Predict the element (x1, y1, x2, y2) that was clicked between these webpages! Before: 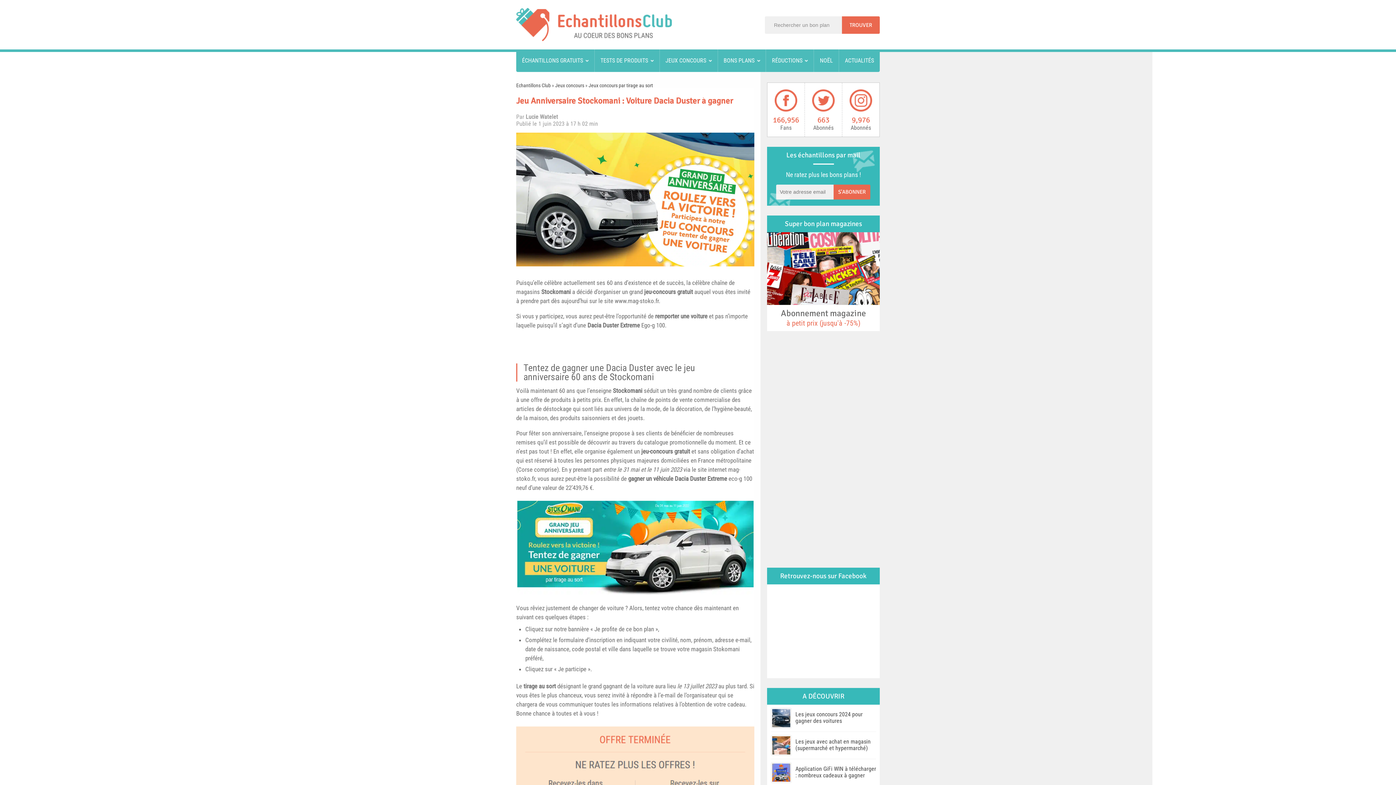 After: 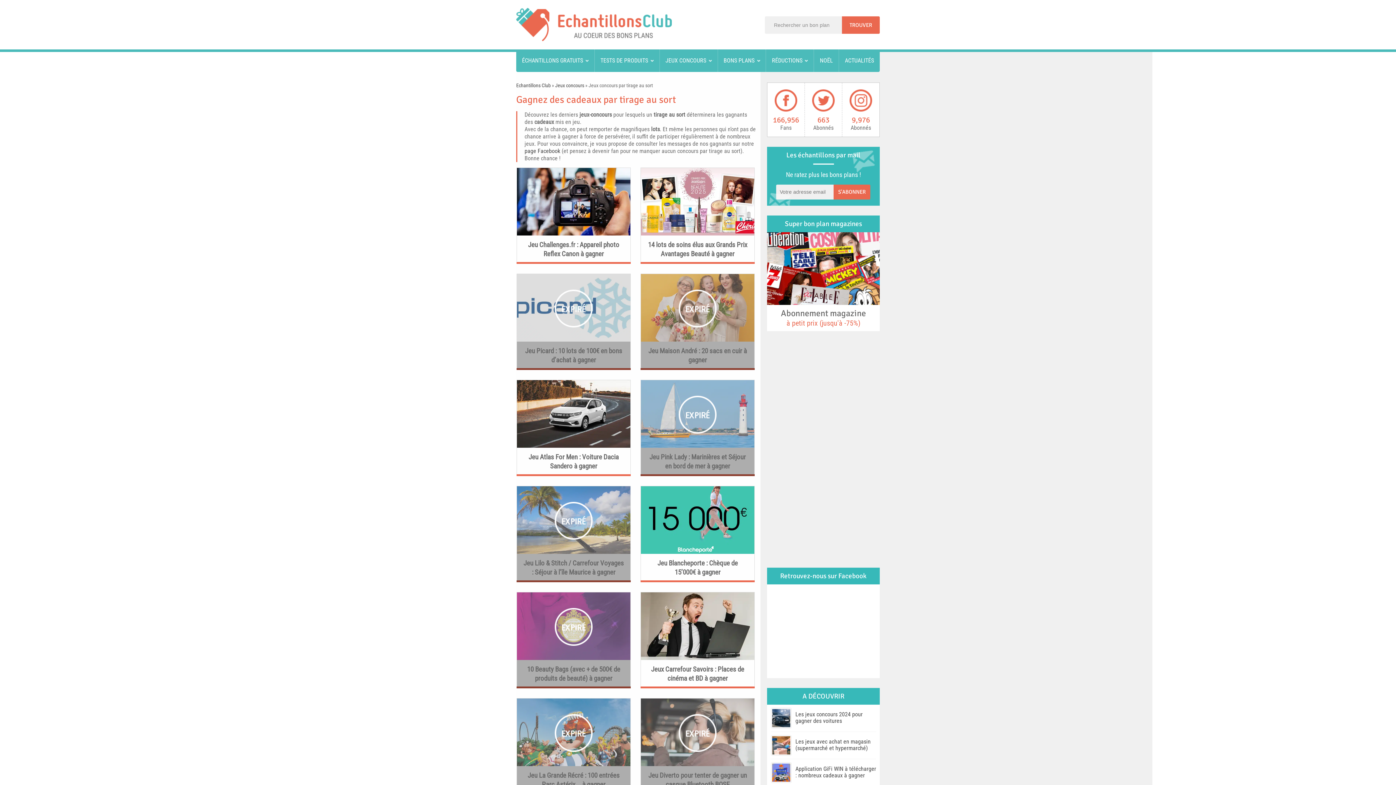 Action: label: Jeux concours par tirage au sort bbox: (588, 82, 653, 88)